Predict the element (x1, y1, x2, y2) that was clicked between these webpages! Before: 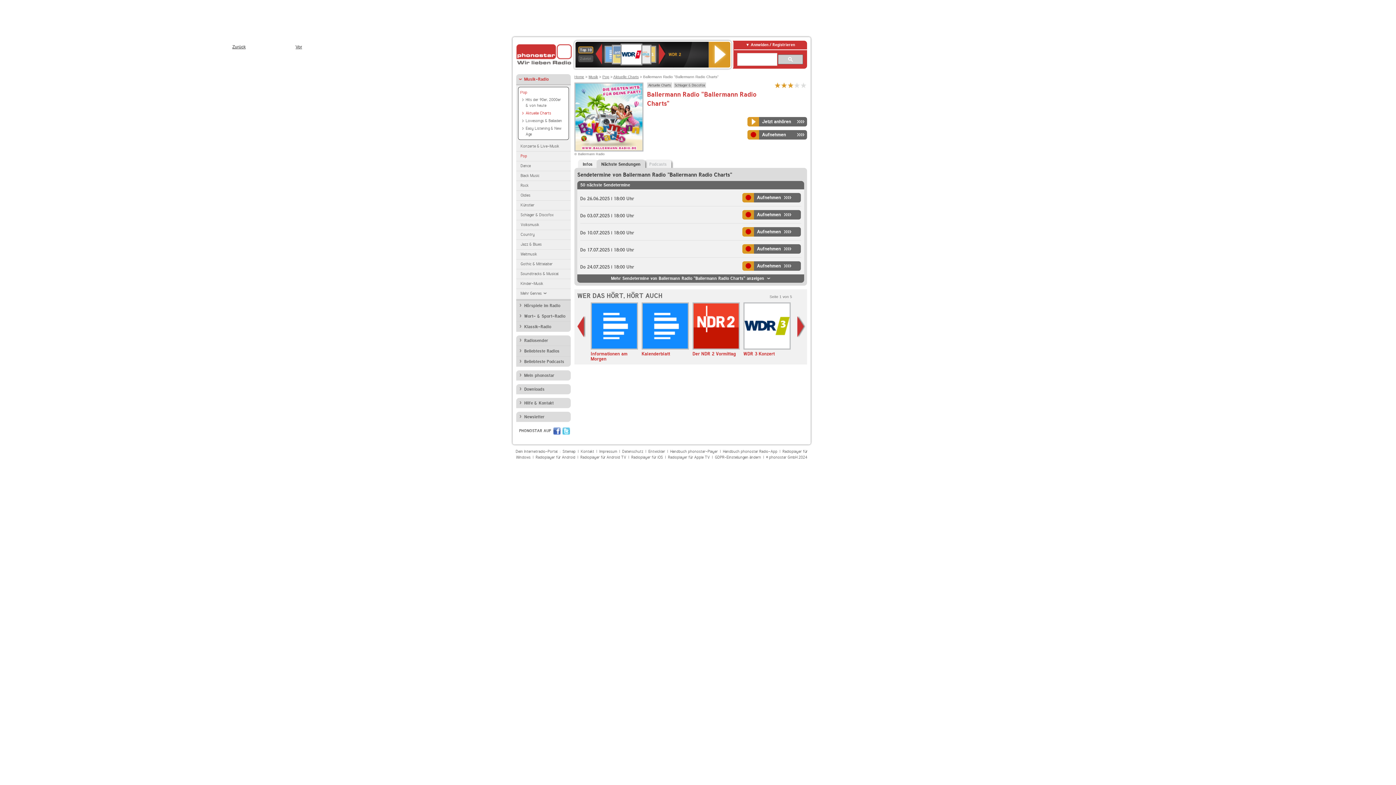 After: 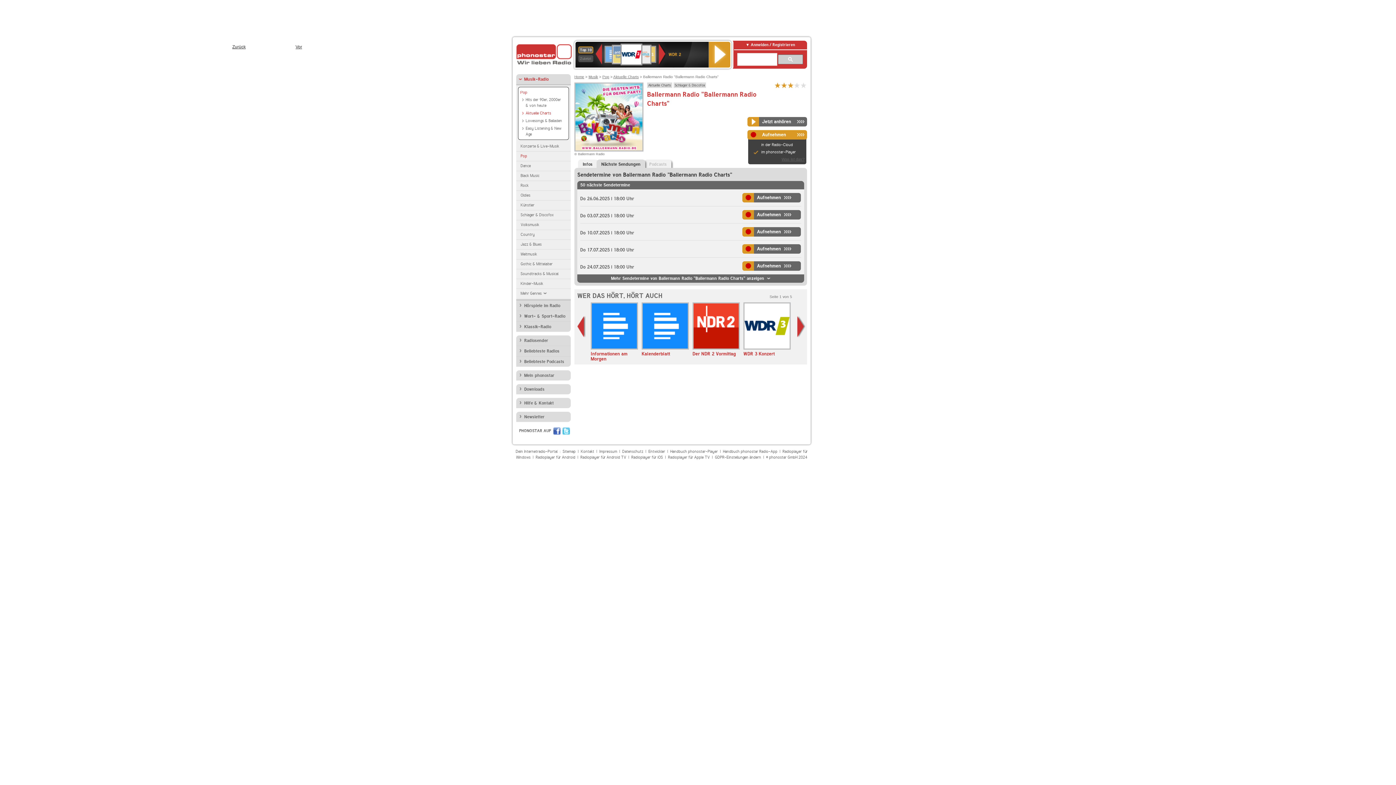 Action: bbox: (747, 130, 807, 139) label: Aufnehmen